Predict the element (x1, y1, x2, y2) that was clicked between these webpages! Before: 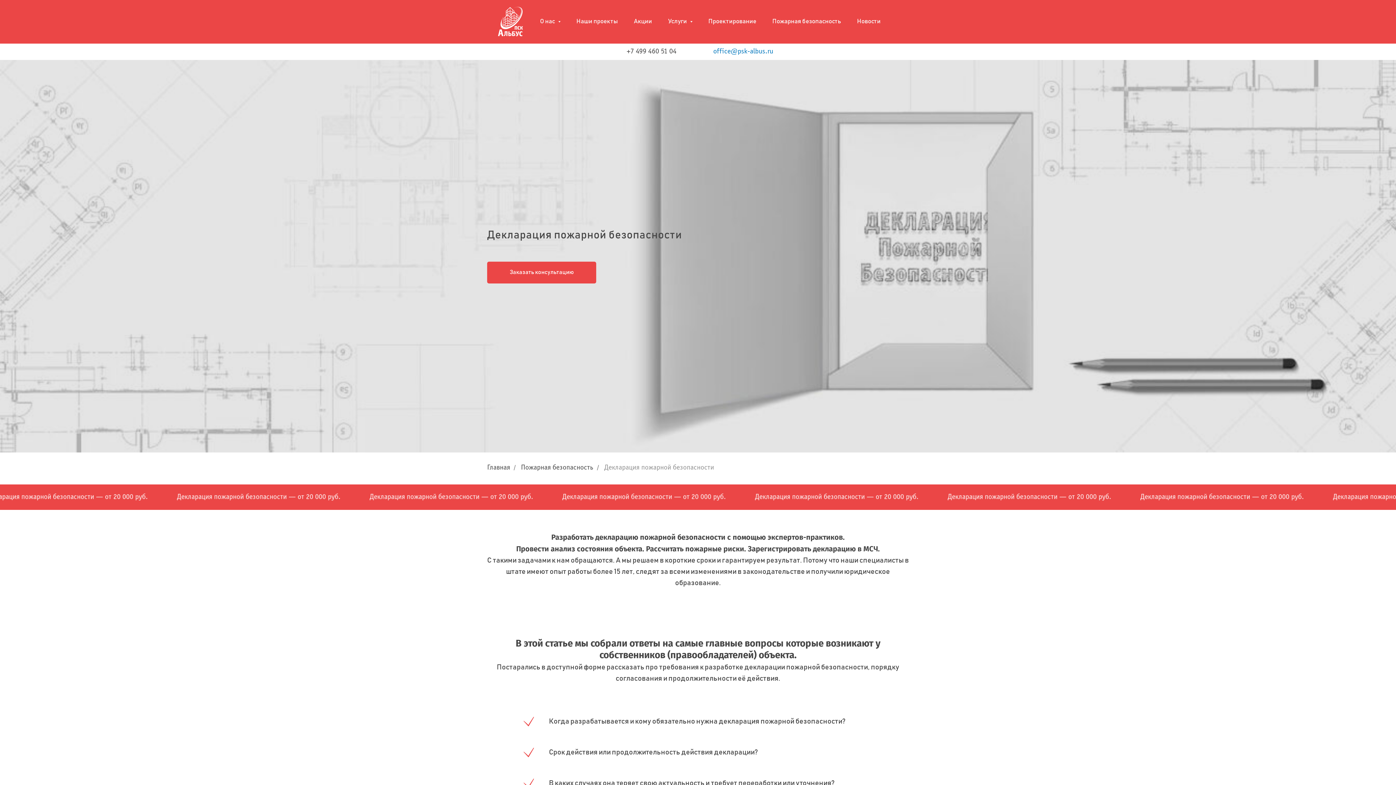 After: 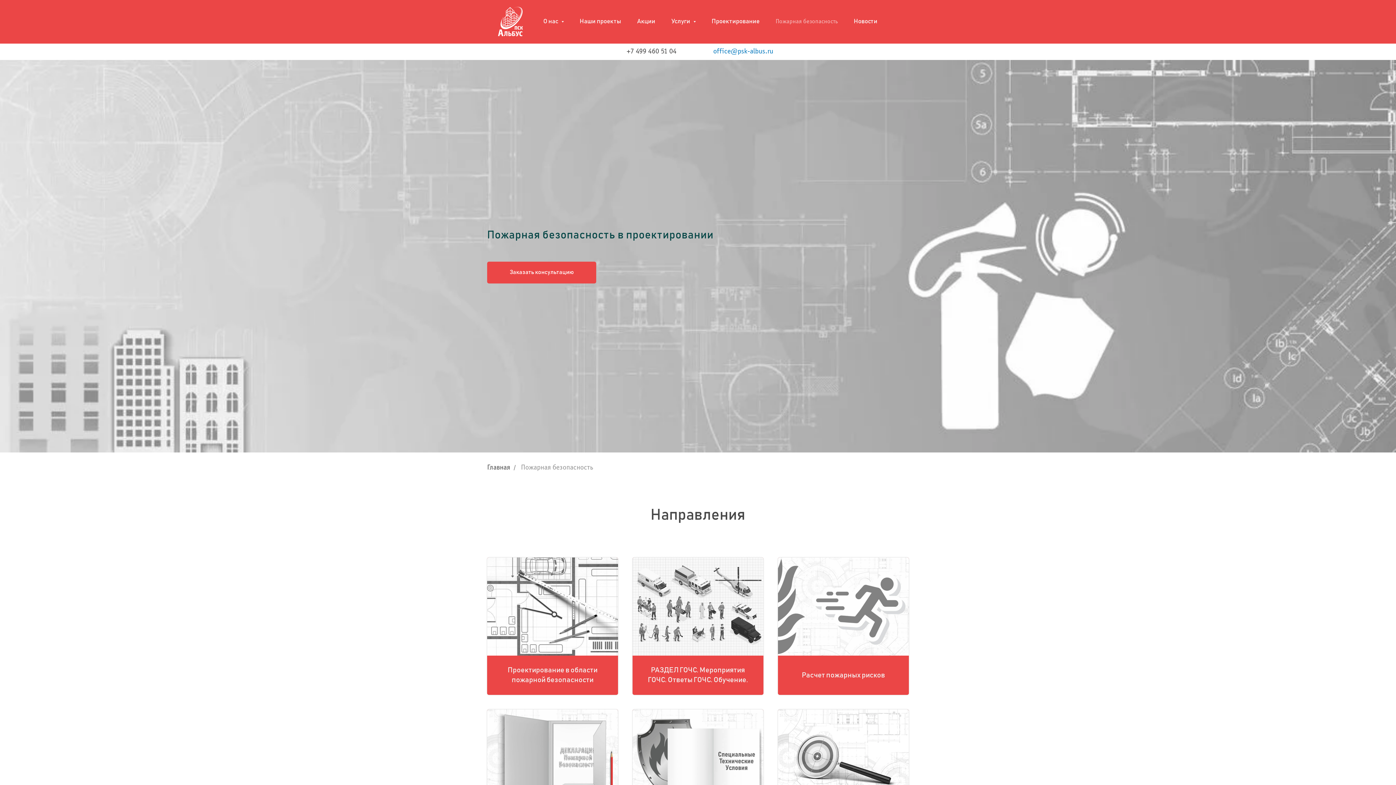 Action: bbox: (772, 18, 841, 24) label: Пожарная безопасность